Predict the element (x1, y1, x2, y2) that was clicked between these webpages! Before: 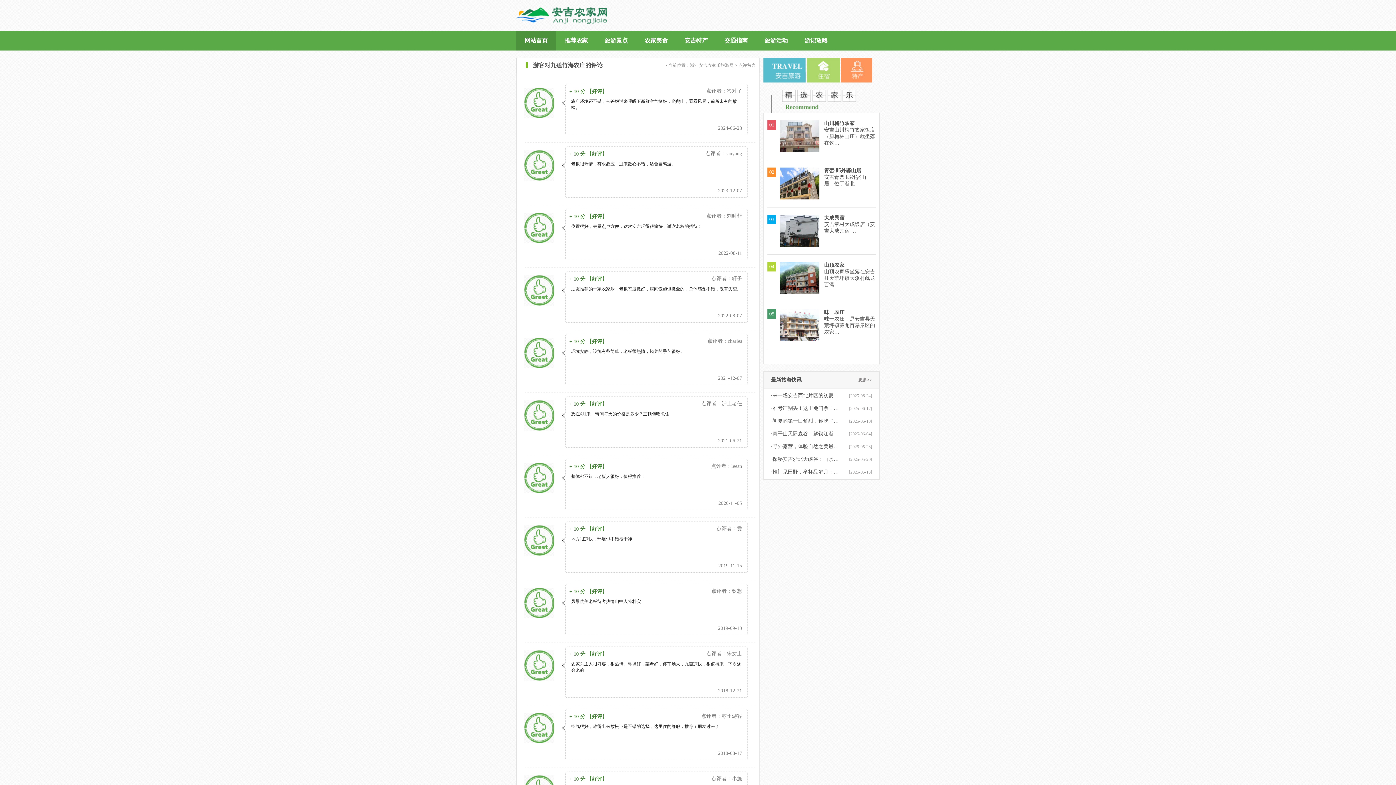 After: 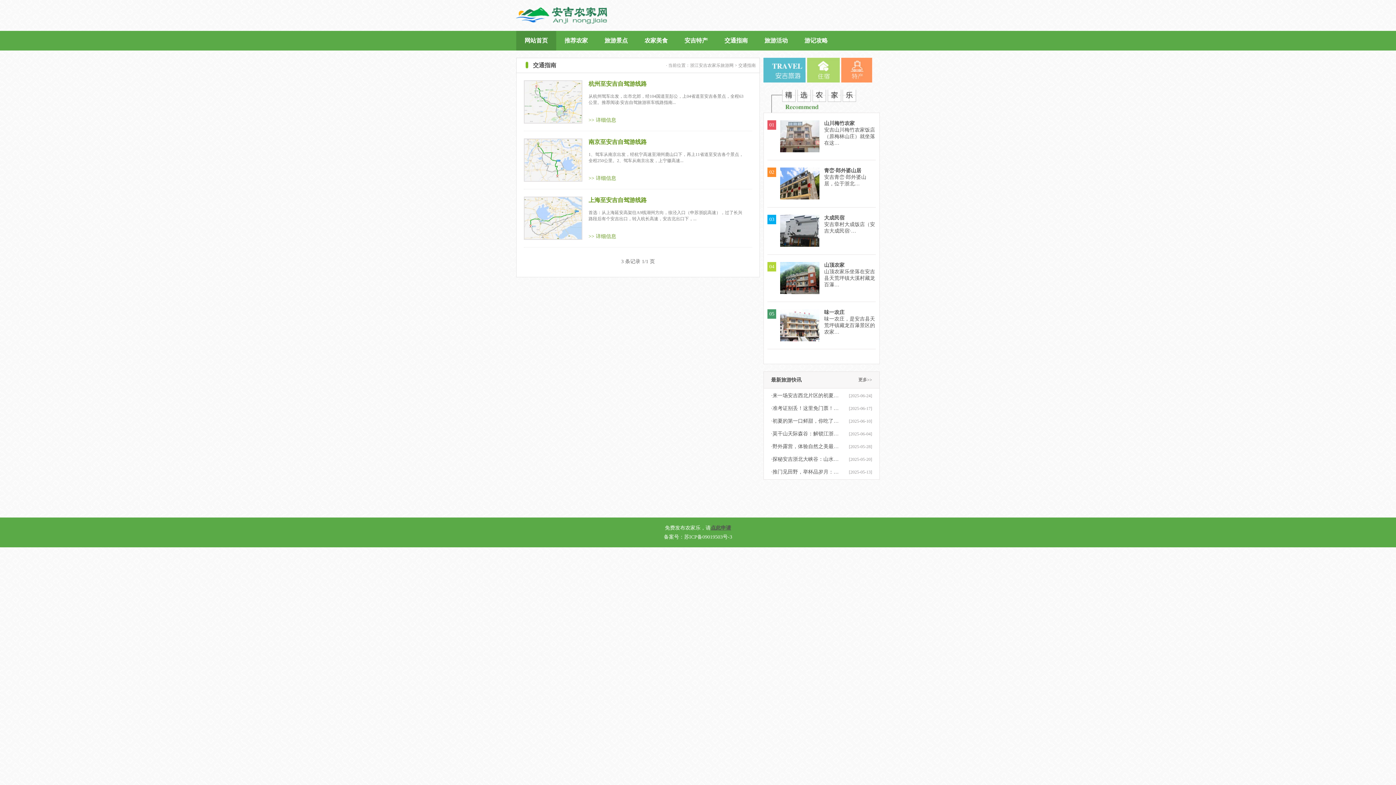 Action: label: 交通指南 bbox: (716, 30, 756, 50)